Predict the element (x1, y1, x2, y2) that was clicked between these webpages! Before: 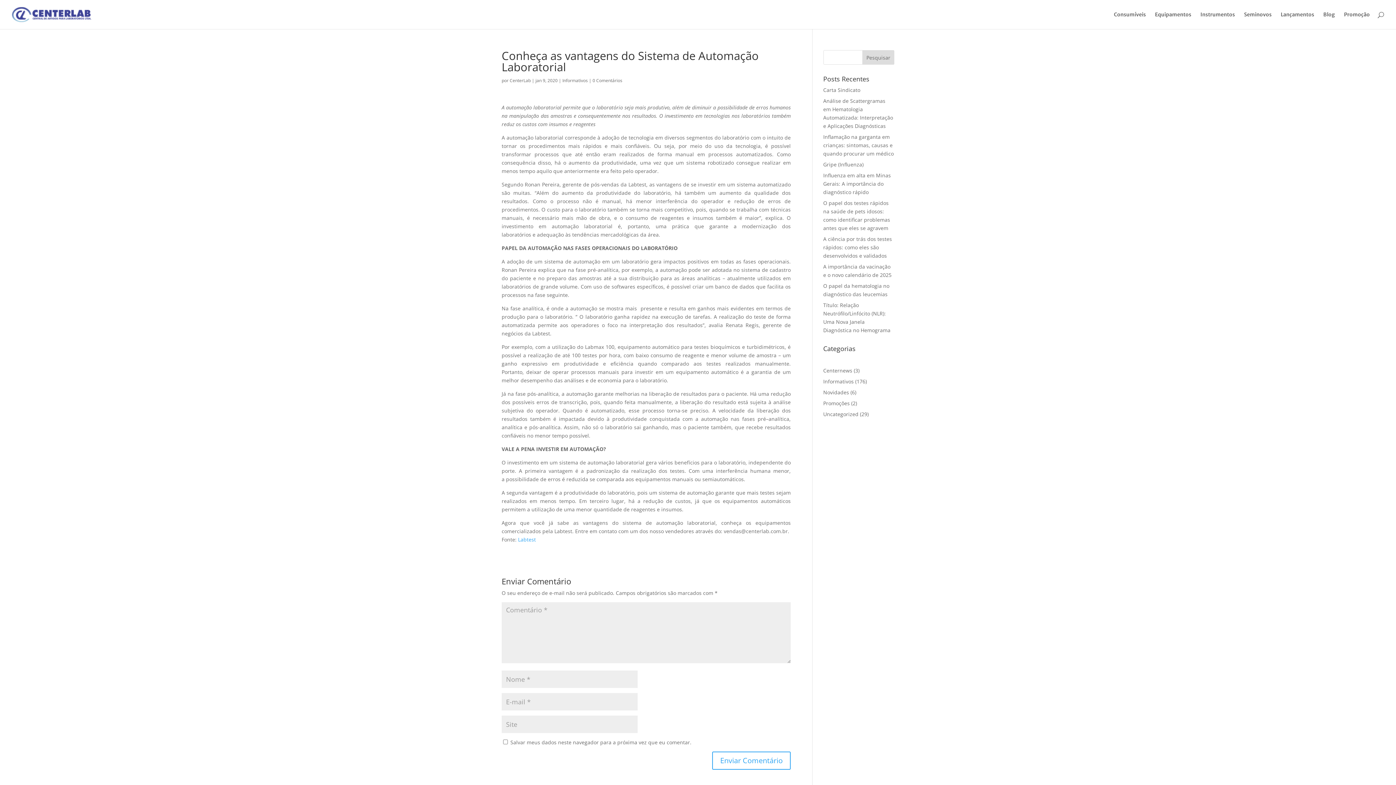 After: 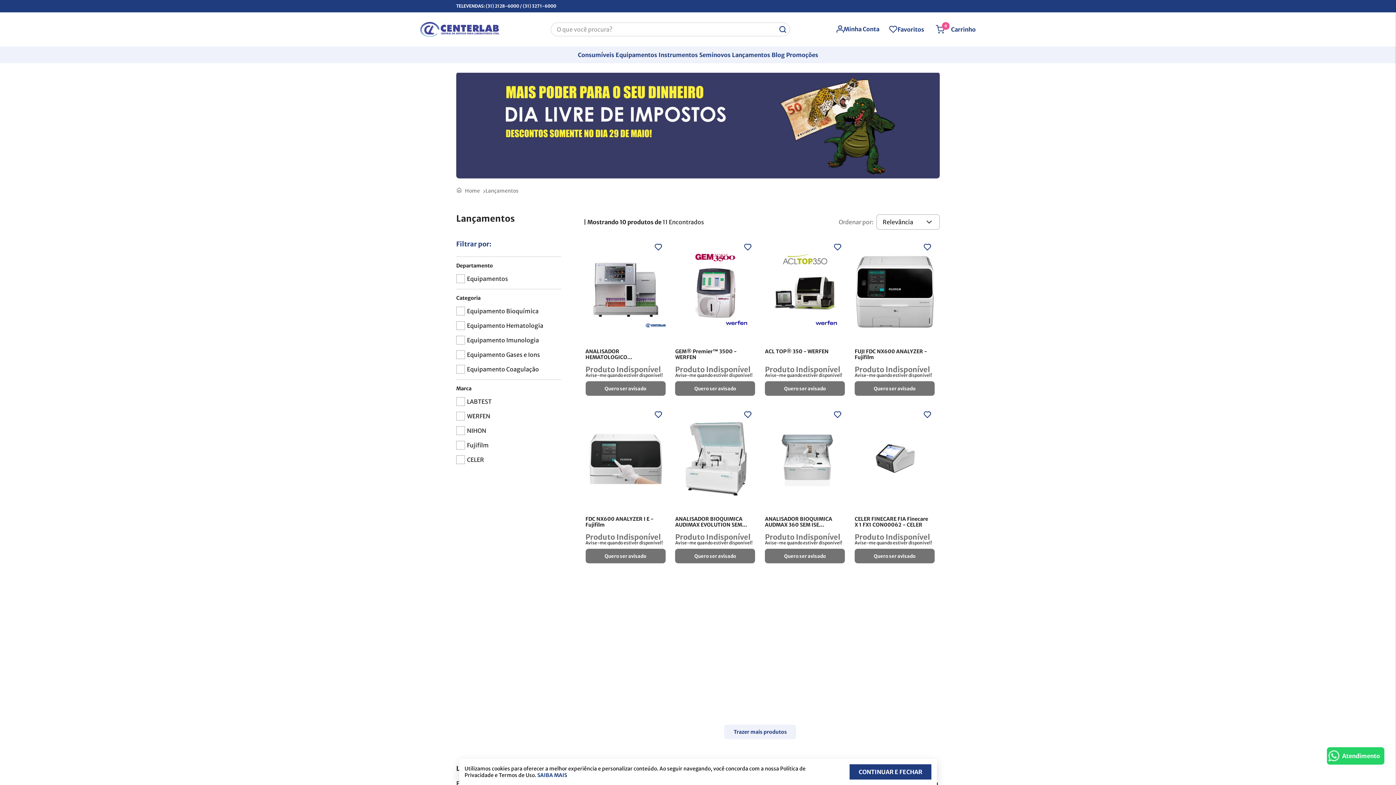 Action: label: Lançamentos bbox: (1281, 12, 1314, 29)